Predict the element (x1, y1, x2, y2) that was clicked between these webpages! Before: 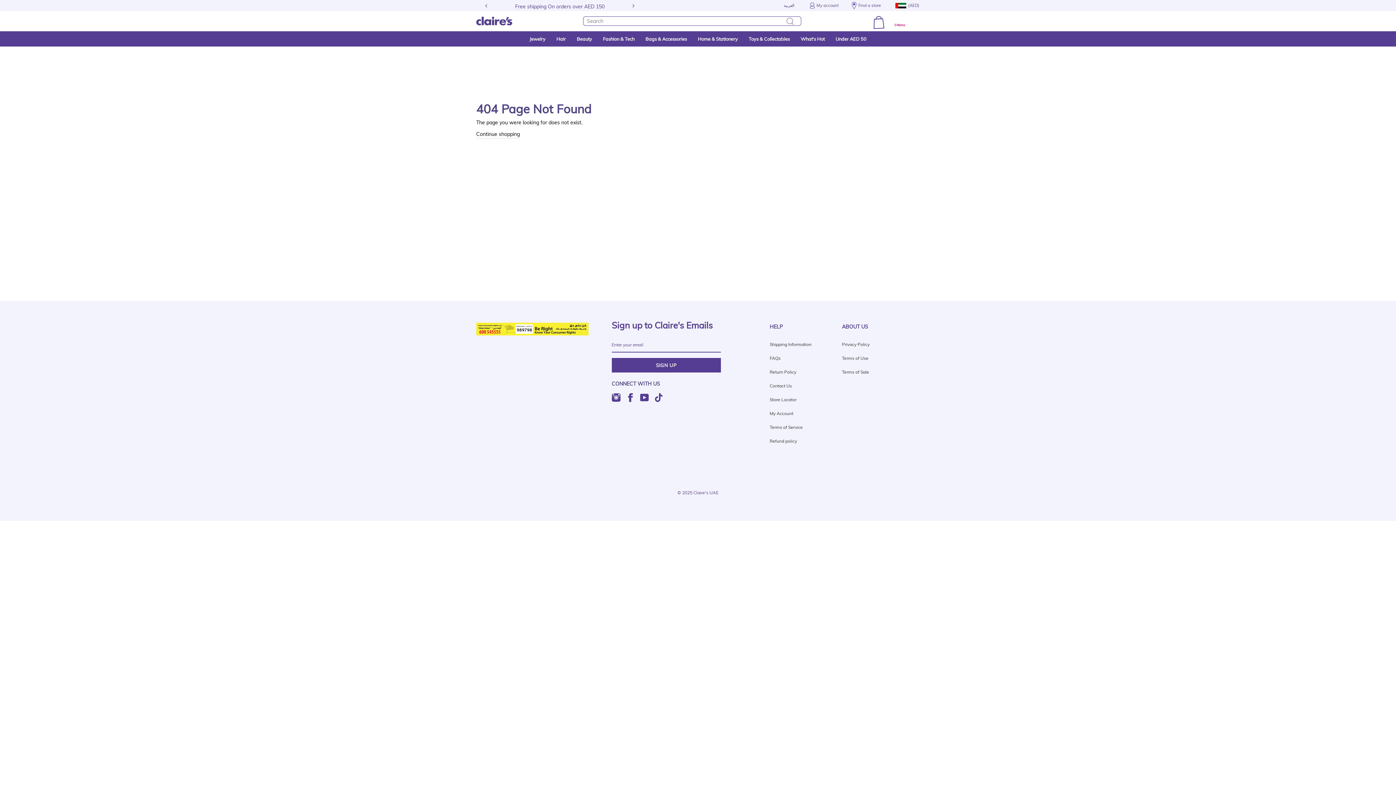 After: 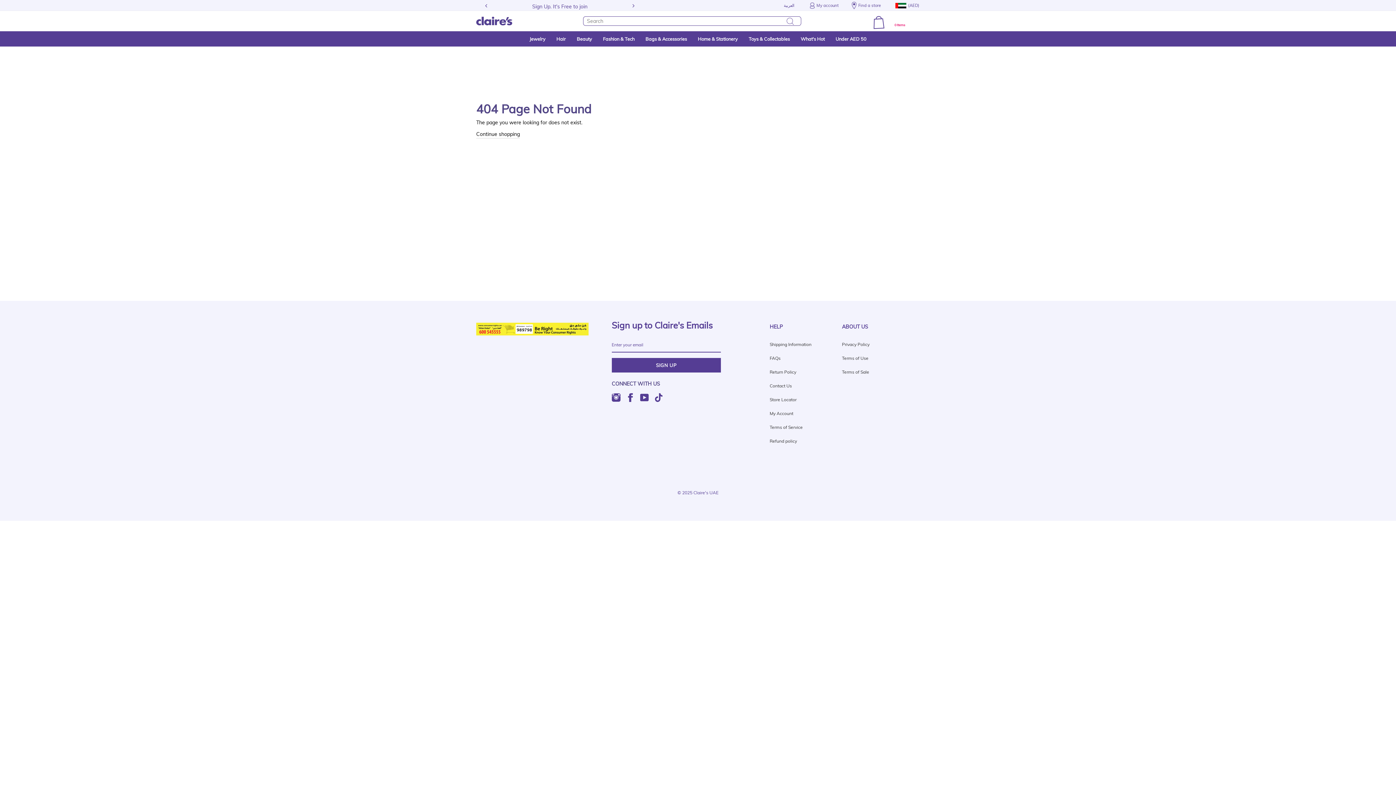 Action: bbox: (632, 3, 634, 7) label: Next